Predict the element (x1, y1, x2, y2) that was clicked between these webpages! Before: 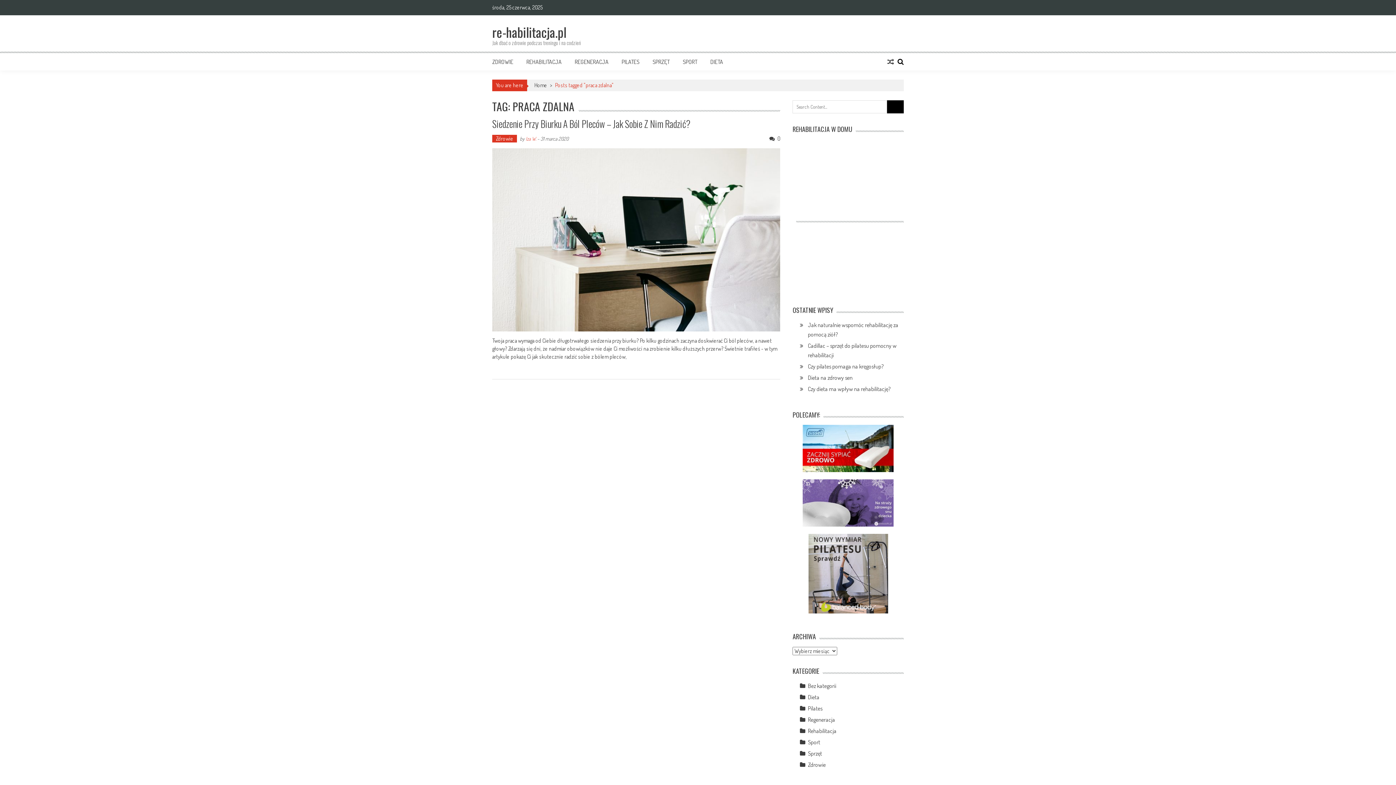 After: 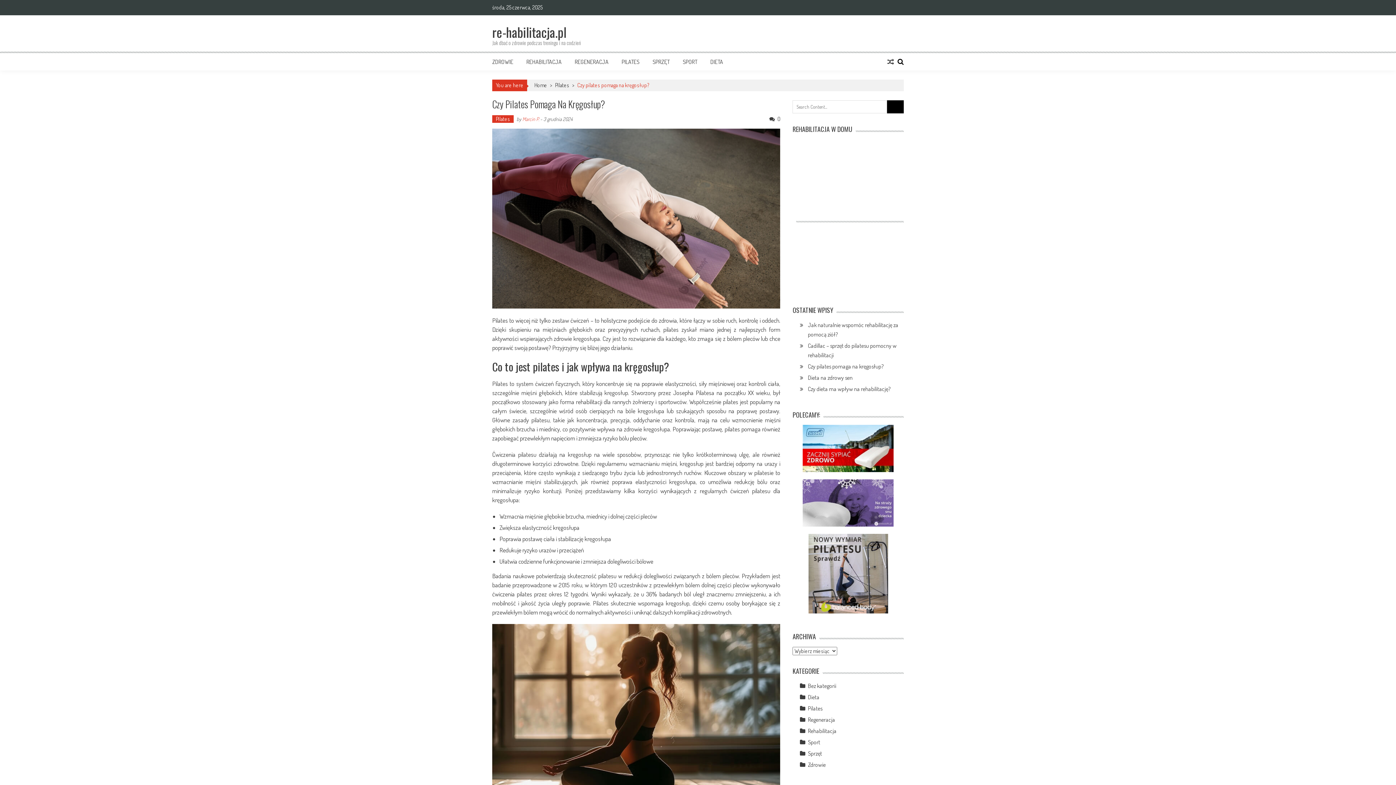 Action: label: Czy pilates pomaga na kręgosłup? bbox: (808, 362, 883, 370)